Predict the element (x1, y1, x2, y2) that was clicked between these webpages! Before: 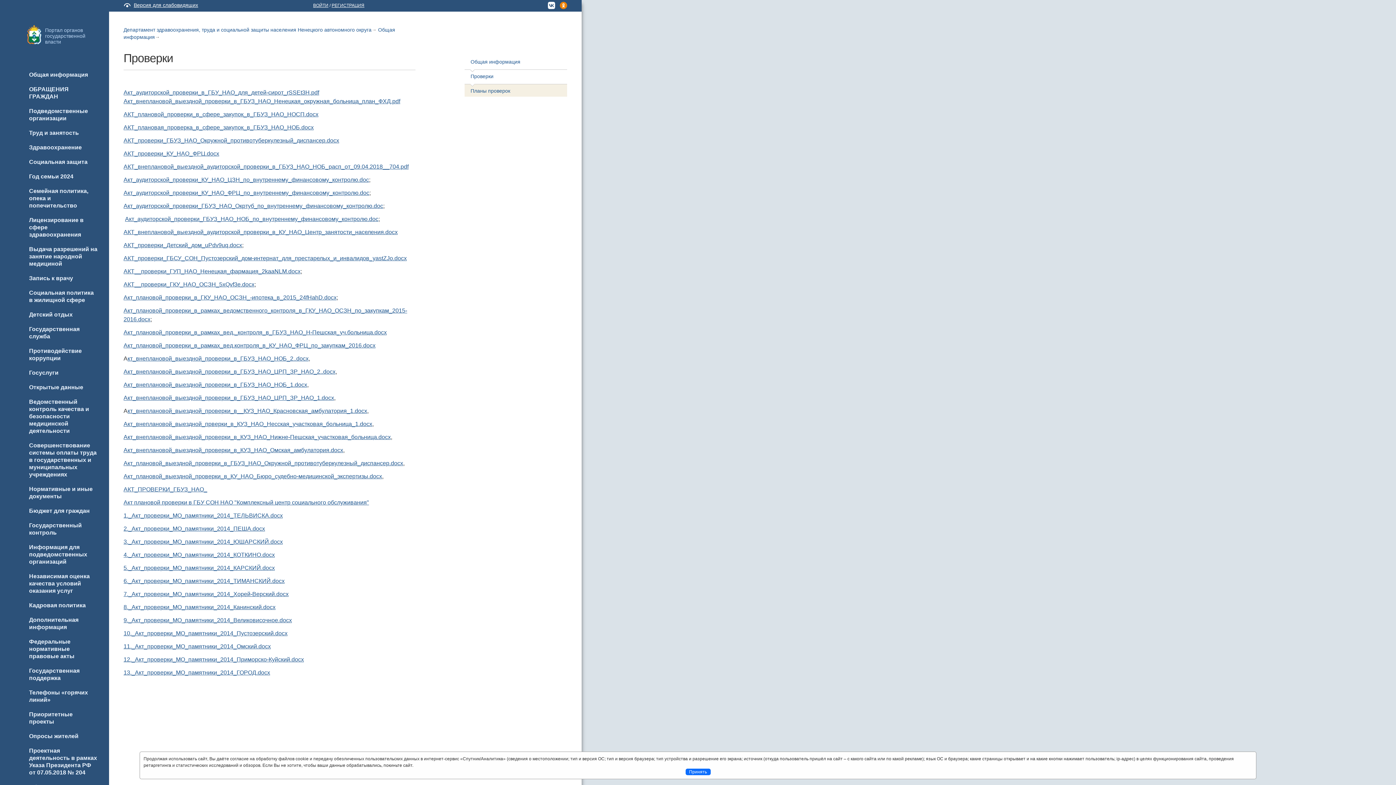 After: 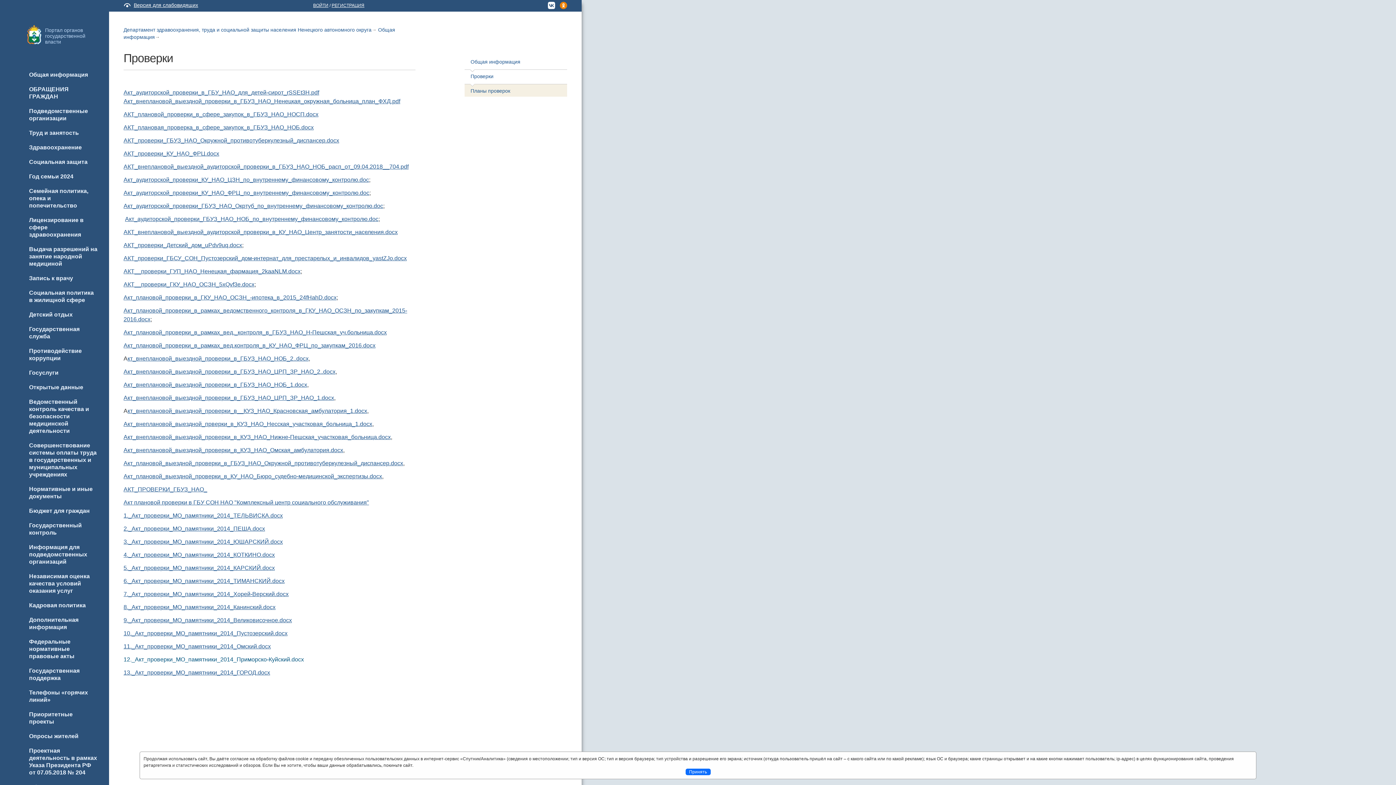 Action: label: 12._Акт_проверки_МО_памятники_2014_Приморско-Куйский.docx bbox: (123, 656, 304, 662)